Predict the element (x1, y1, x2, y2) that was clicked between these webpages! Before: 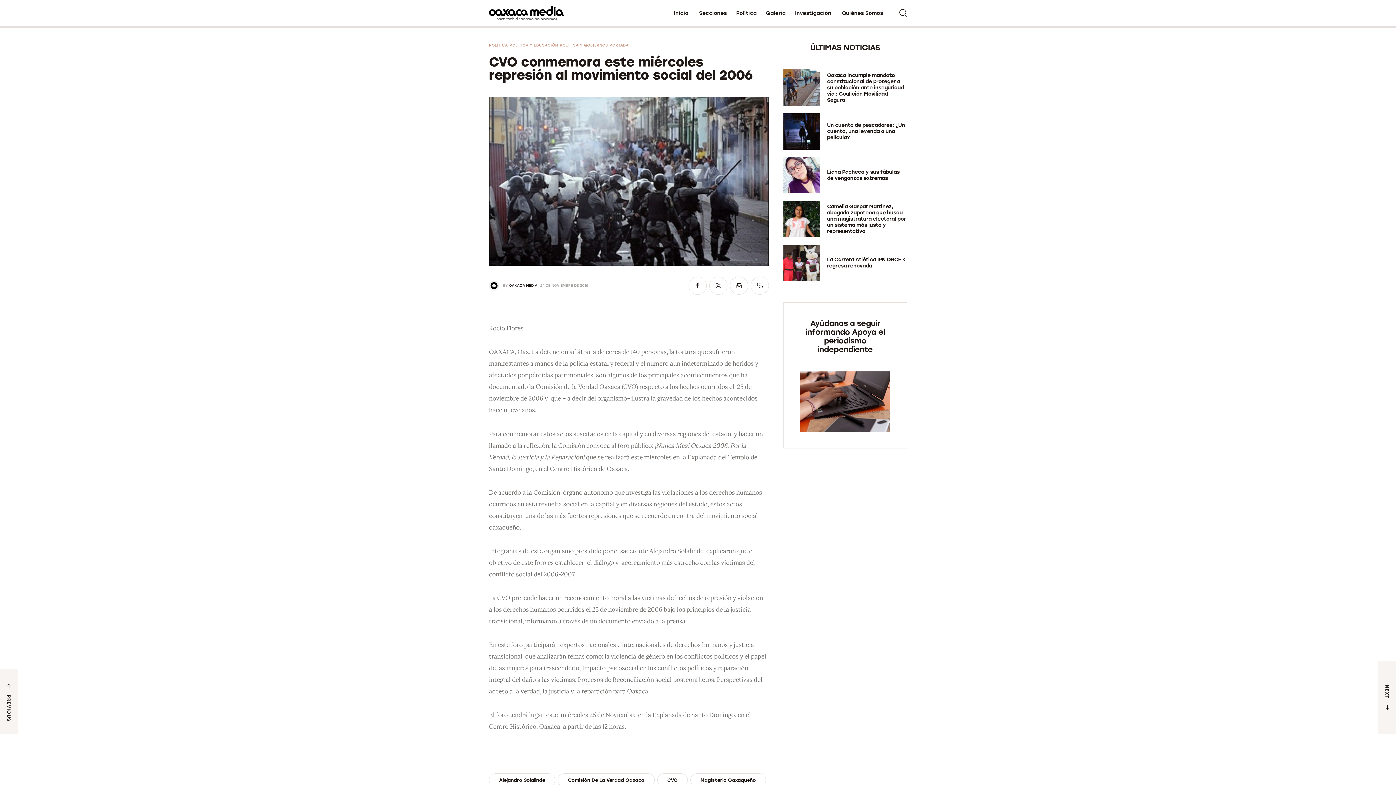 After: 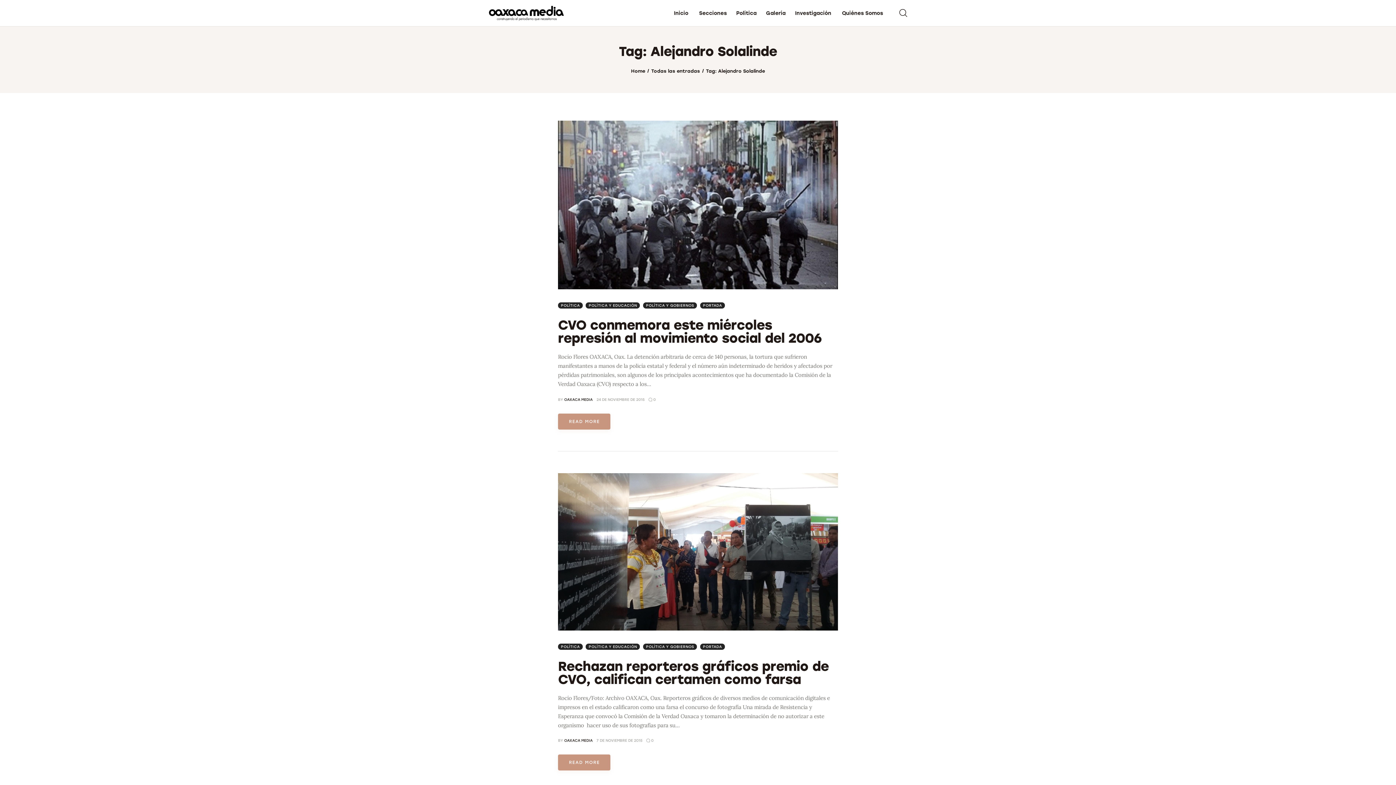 Action: bbox: (489, 773, 555, 787) label: Alejandro Solalinde